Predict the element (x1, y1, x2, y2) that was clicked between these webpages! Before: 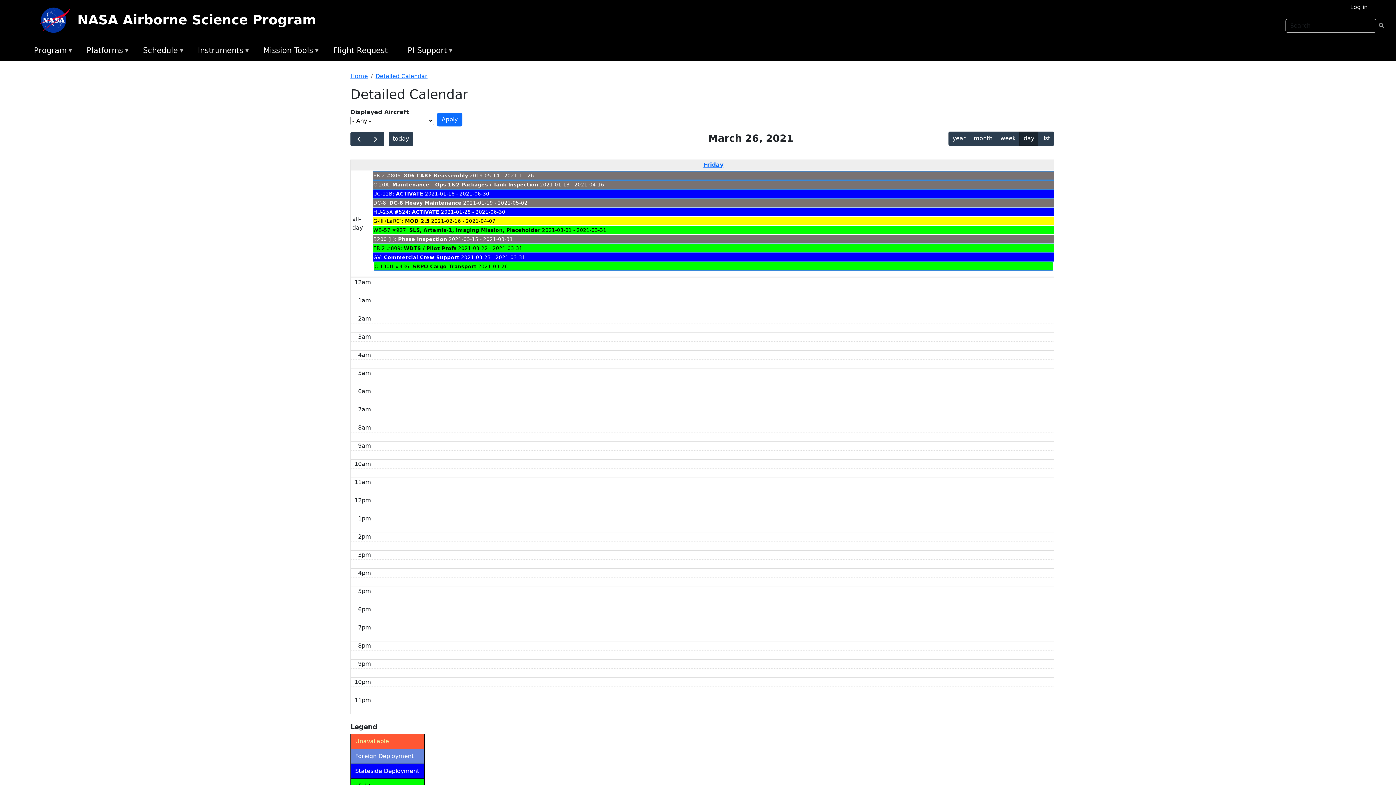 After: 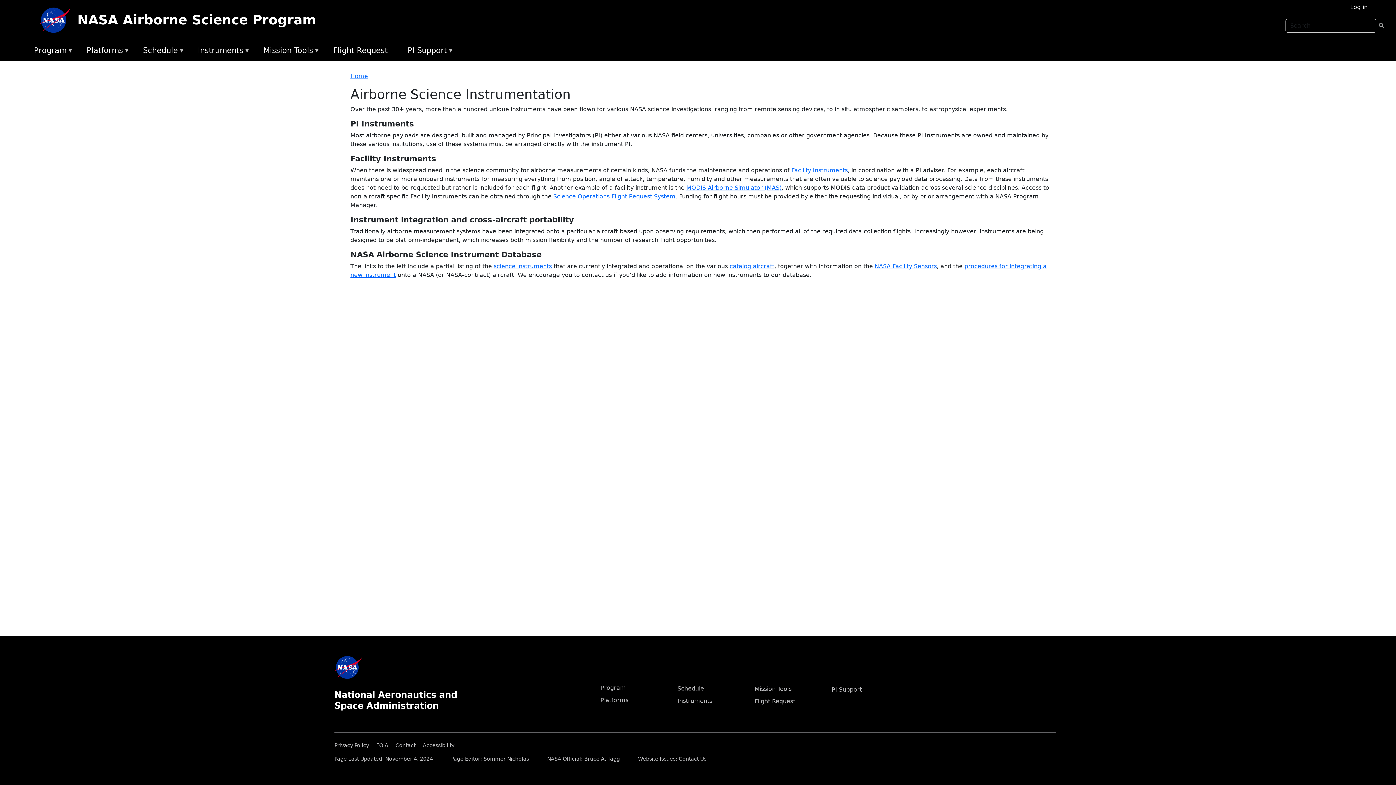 Action: label: Instruments
» bbox: (194, 43, 259, 58)